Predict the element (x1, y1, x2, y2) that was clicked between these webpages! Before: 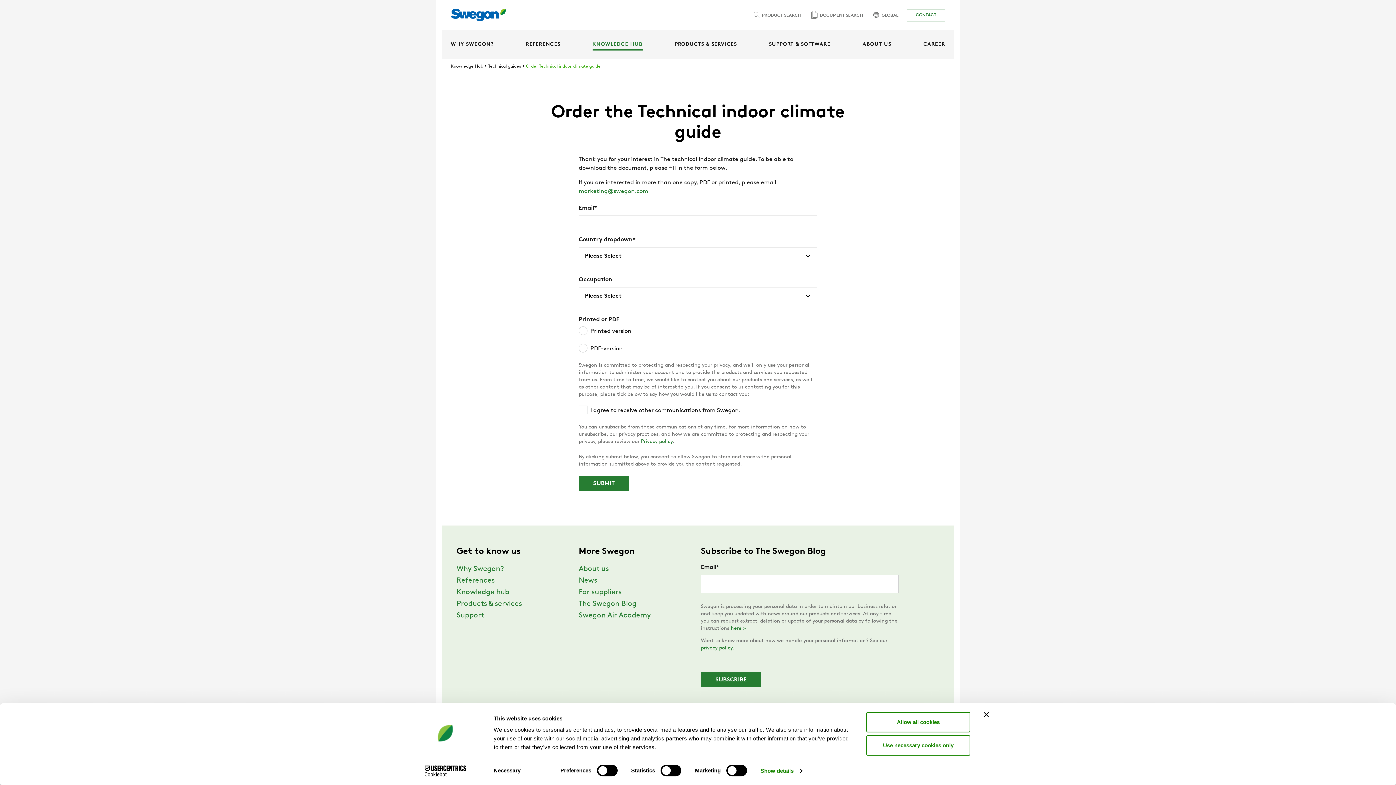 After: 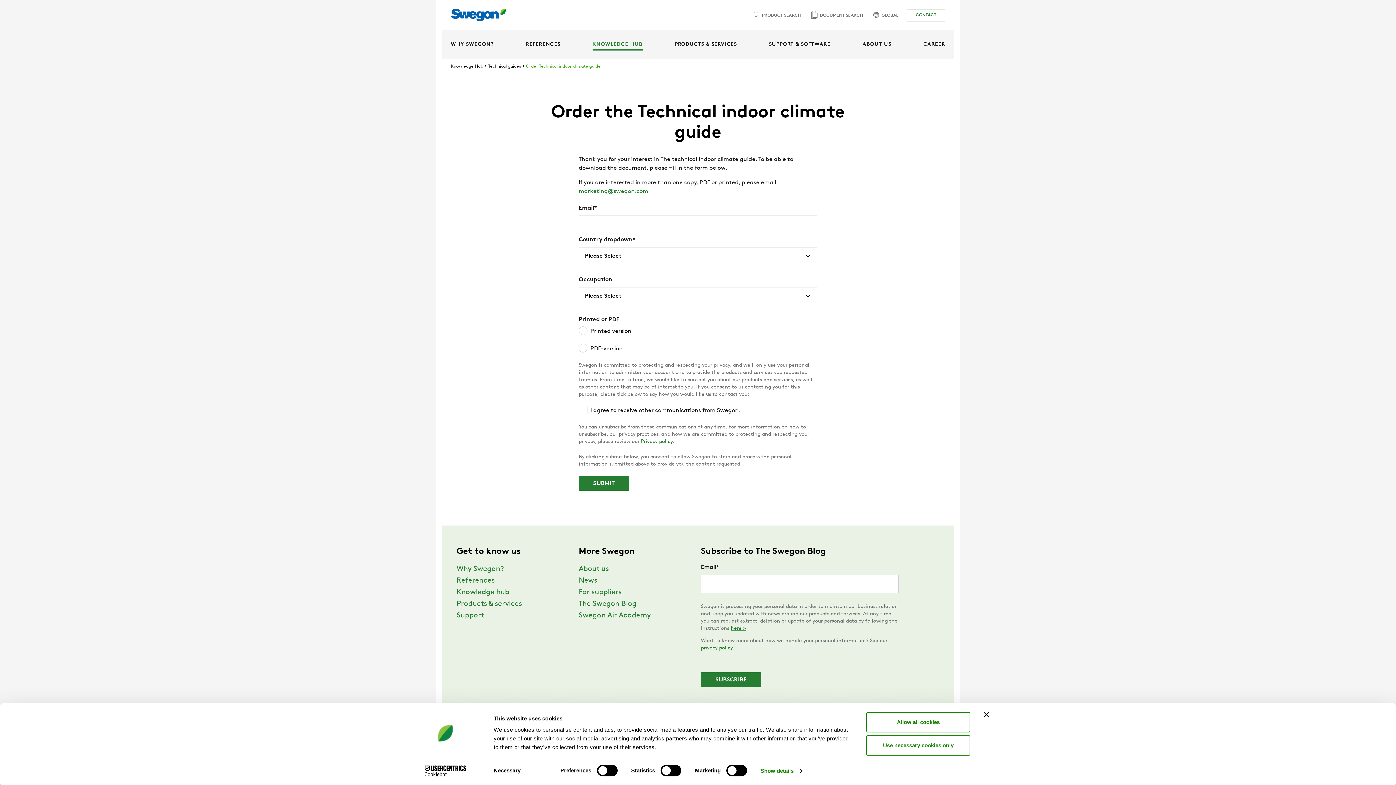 Action: bbox: (730, 626, 746, 631) label: here >